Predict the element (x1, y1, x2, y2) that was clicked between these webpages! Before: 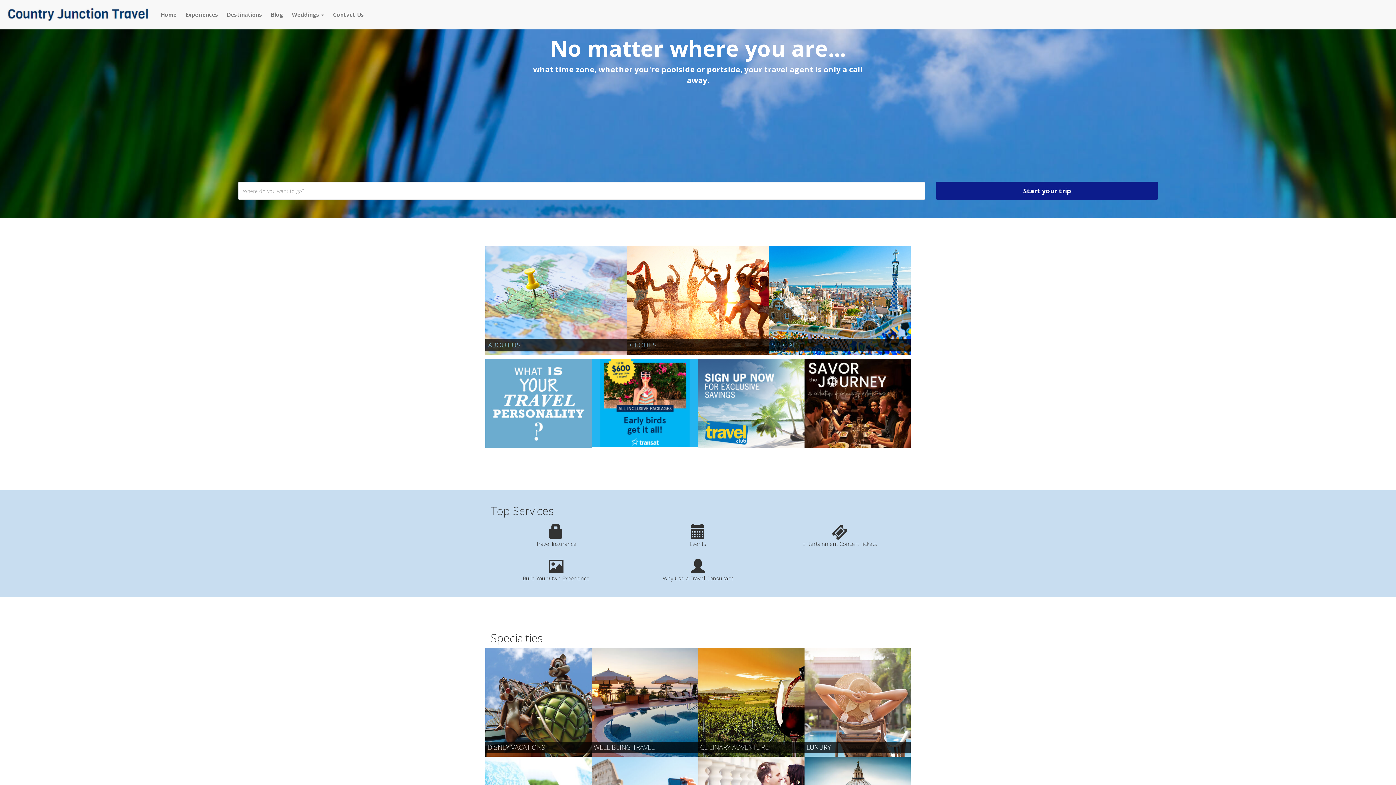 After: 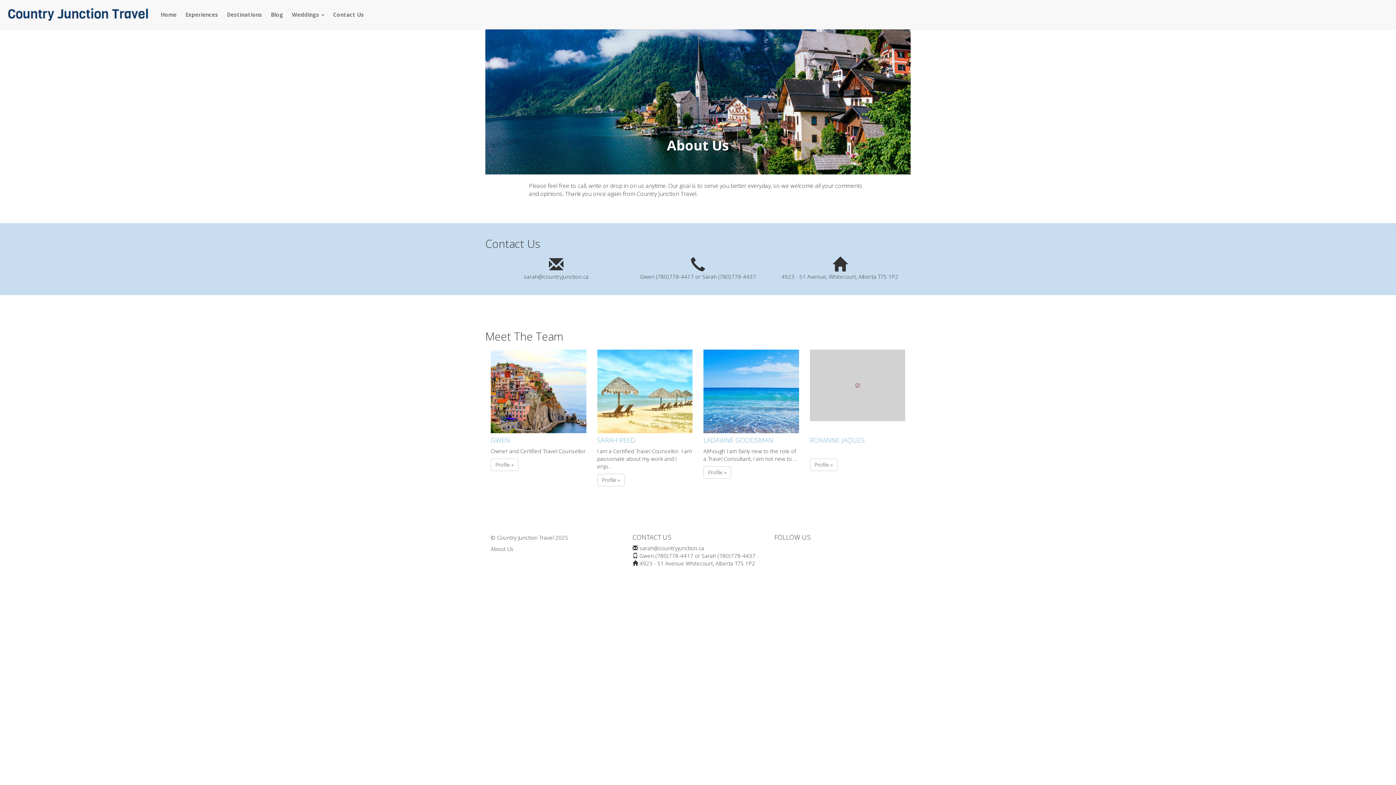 Action: bbox: (488, 340, 520, 349) label: ABOUT US